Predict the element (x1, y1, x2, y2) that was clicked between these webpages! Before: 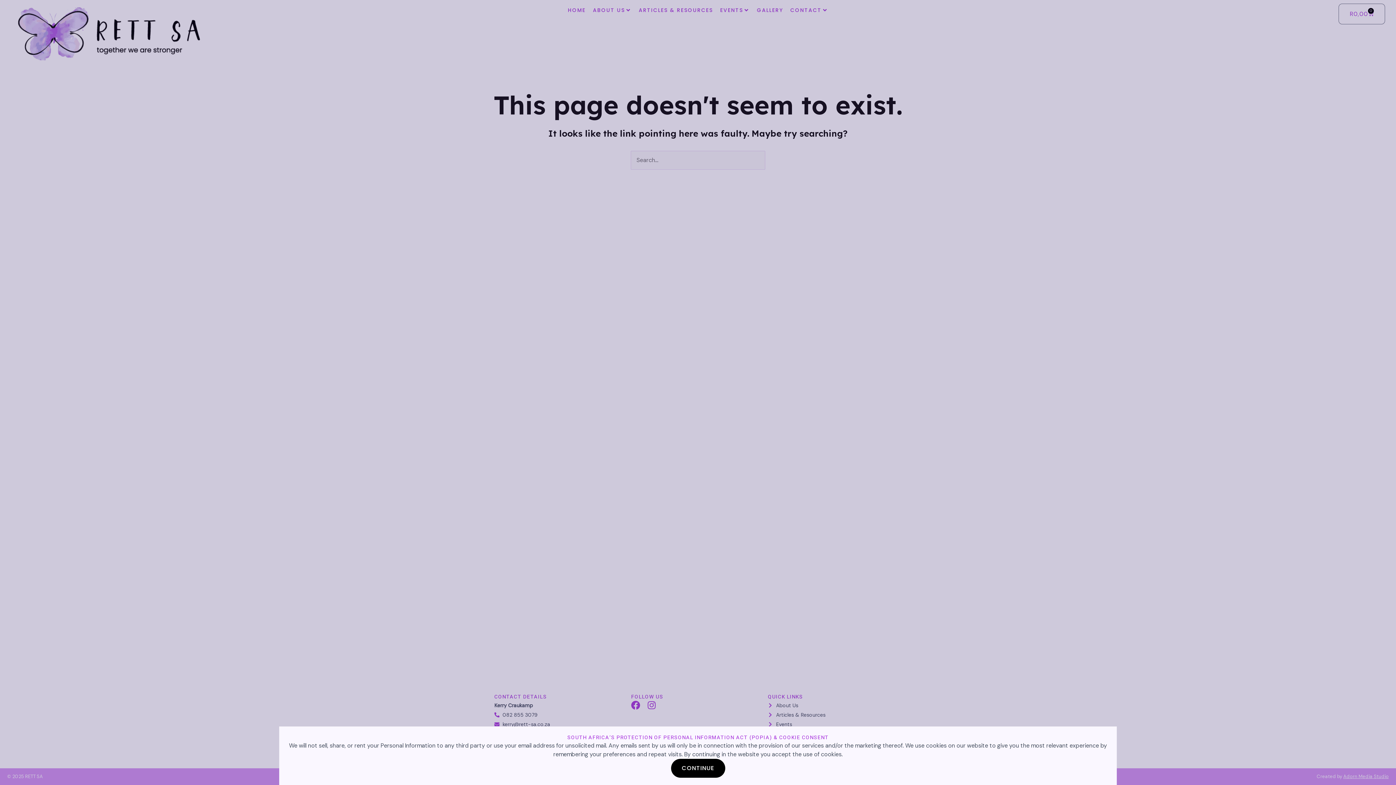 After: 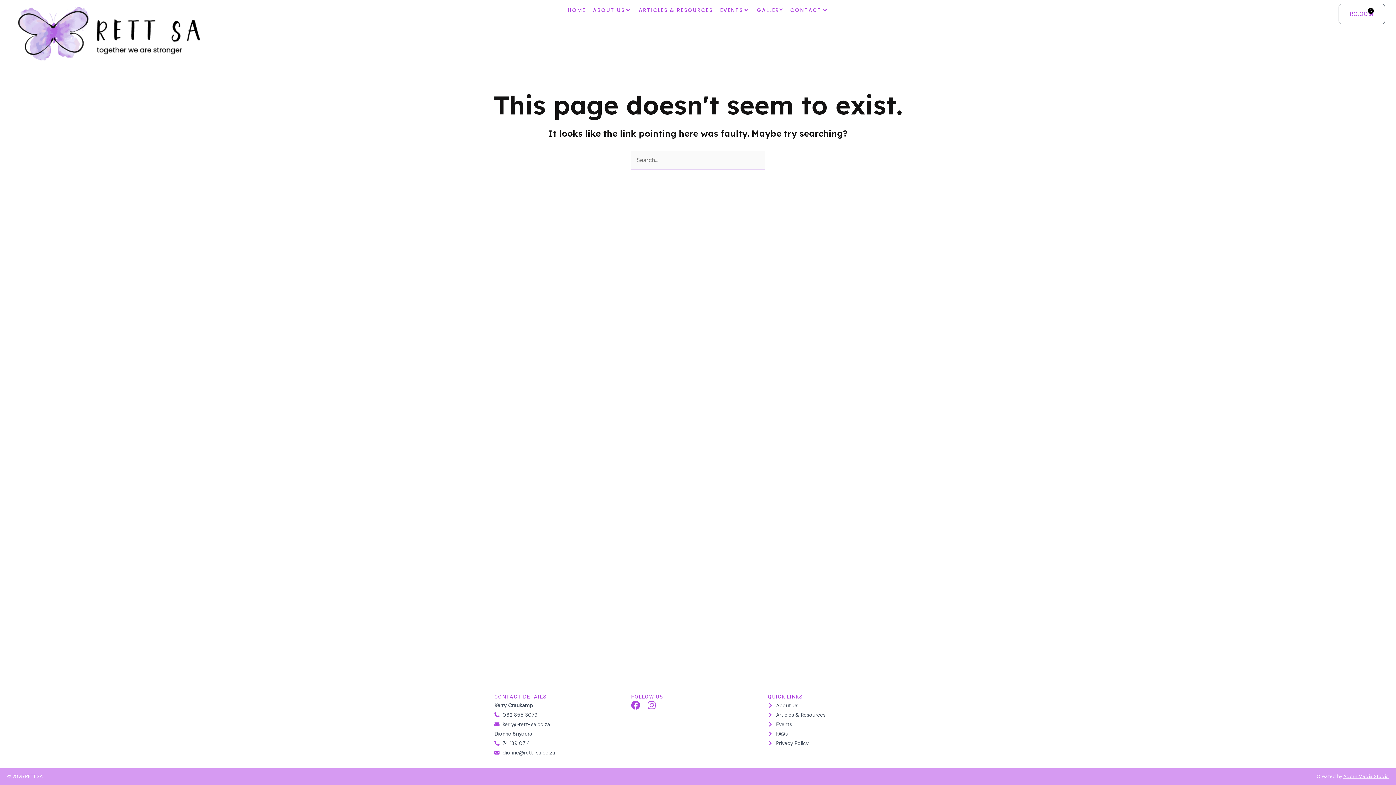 Action: bbox: (671, 759, 725, 778) label: CONTINUE